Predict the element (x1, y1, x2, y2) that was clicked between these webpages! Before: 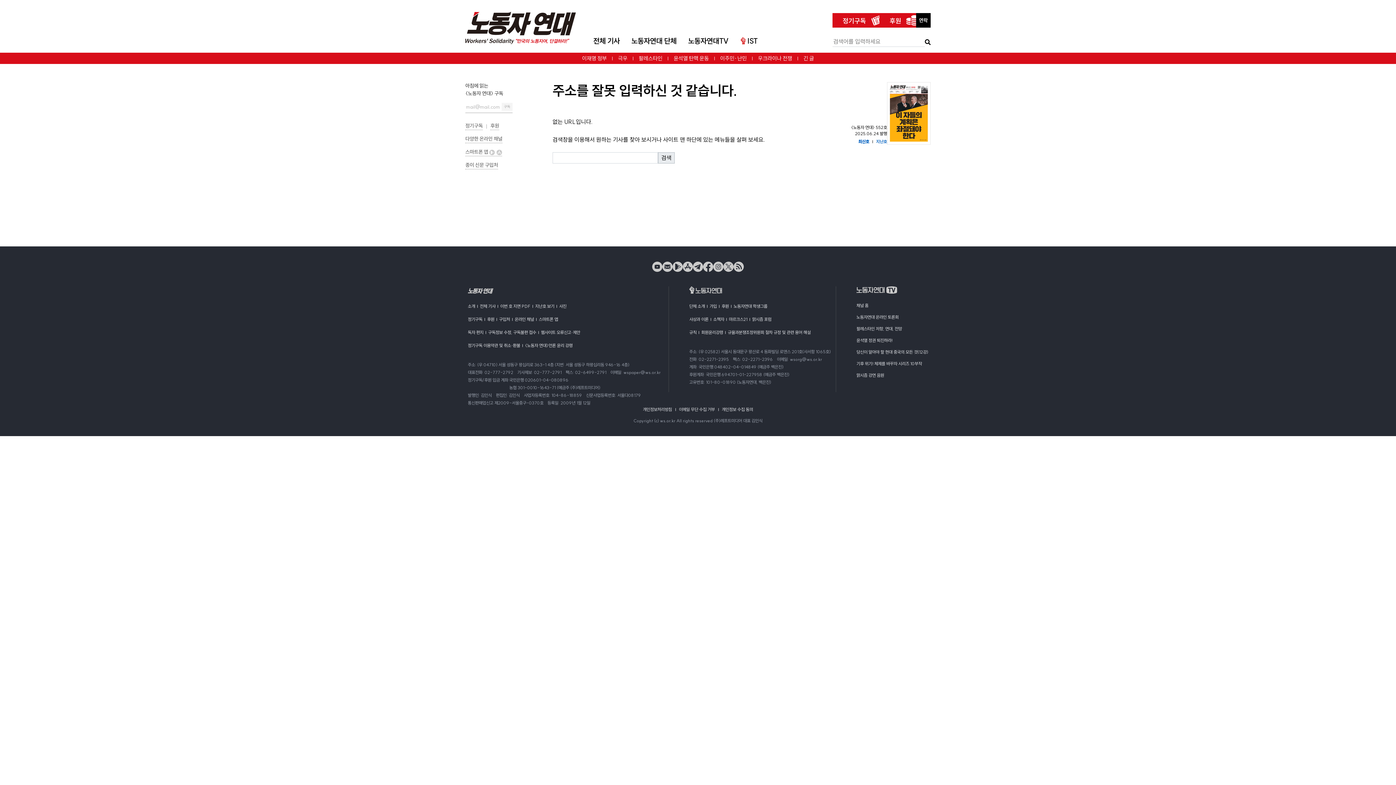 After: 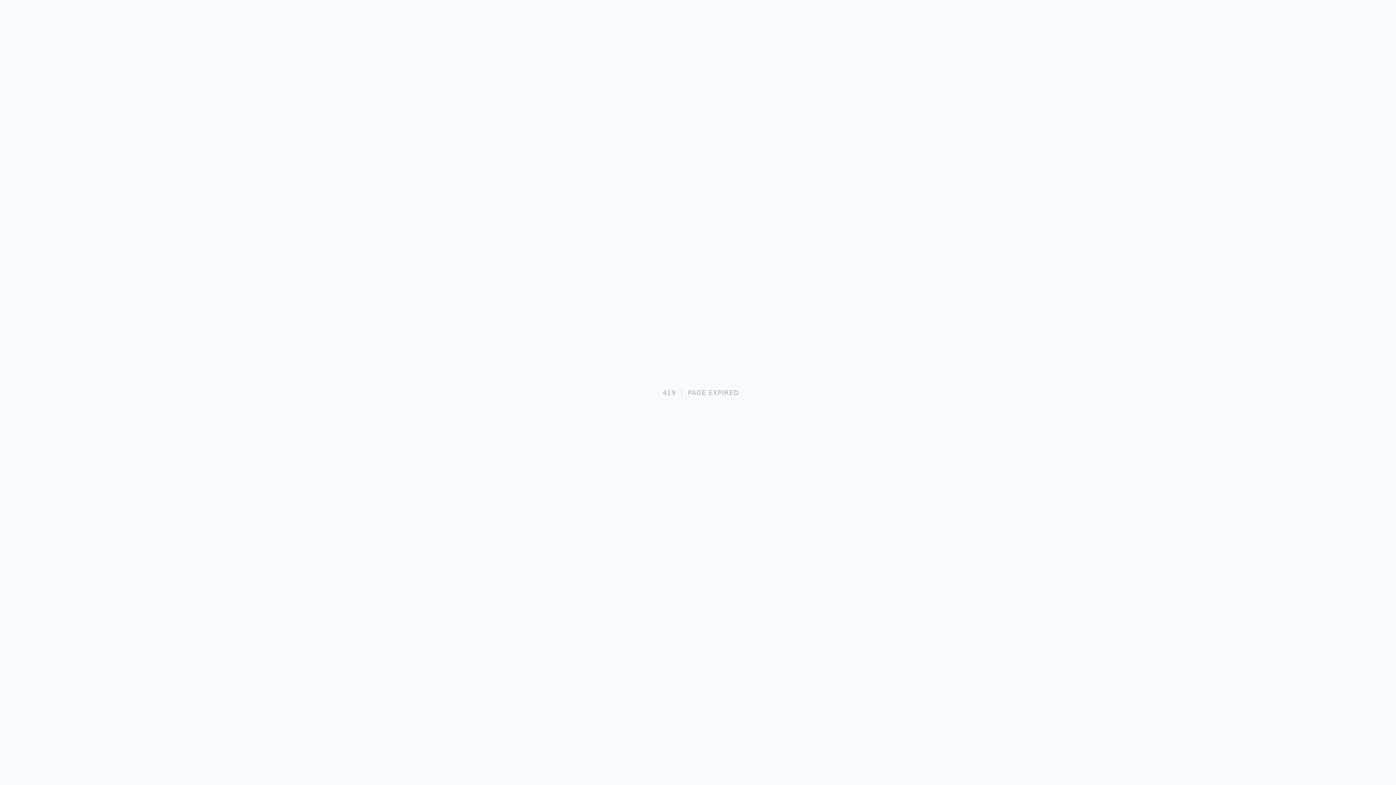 Action: label: 구독 bbox: (501, 102, 512, 110)